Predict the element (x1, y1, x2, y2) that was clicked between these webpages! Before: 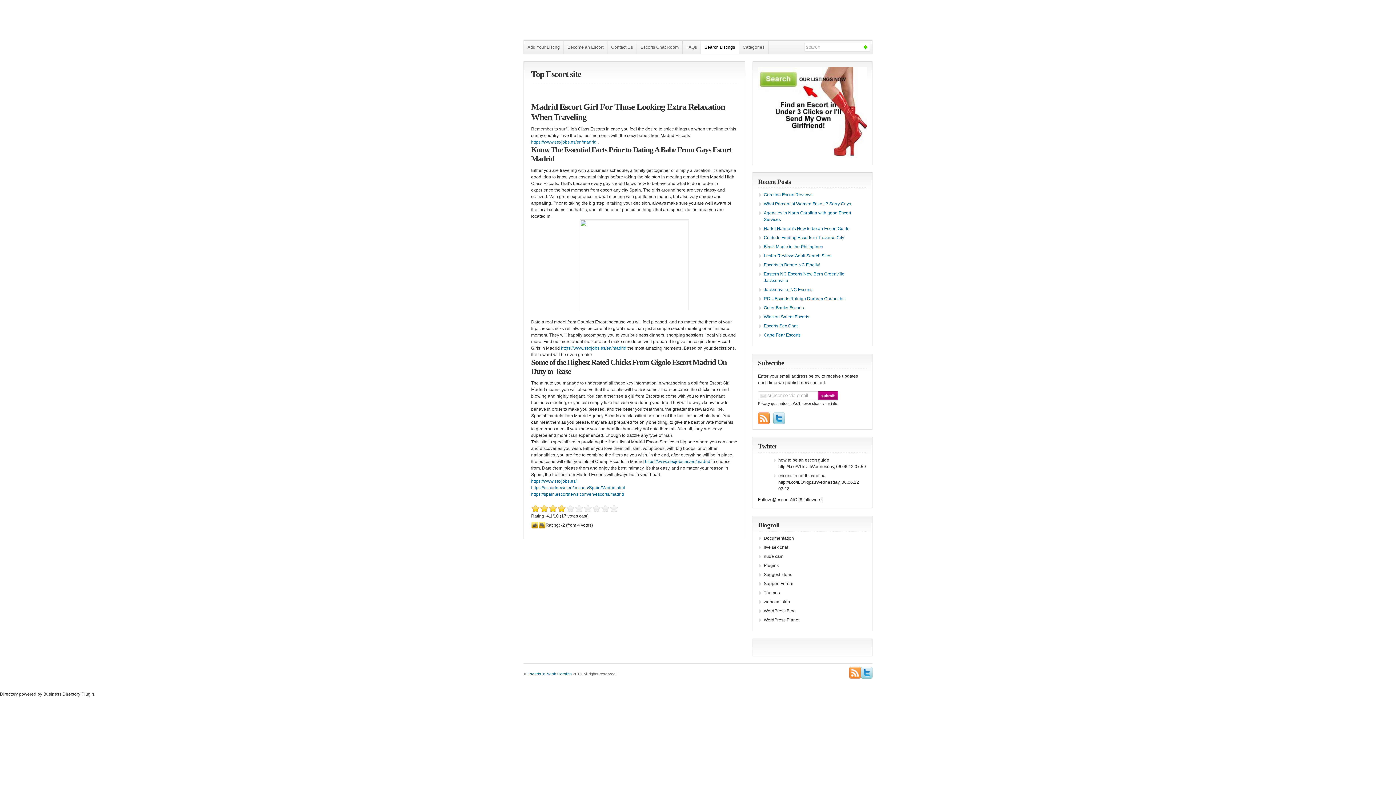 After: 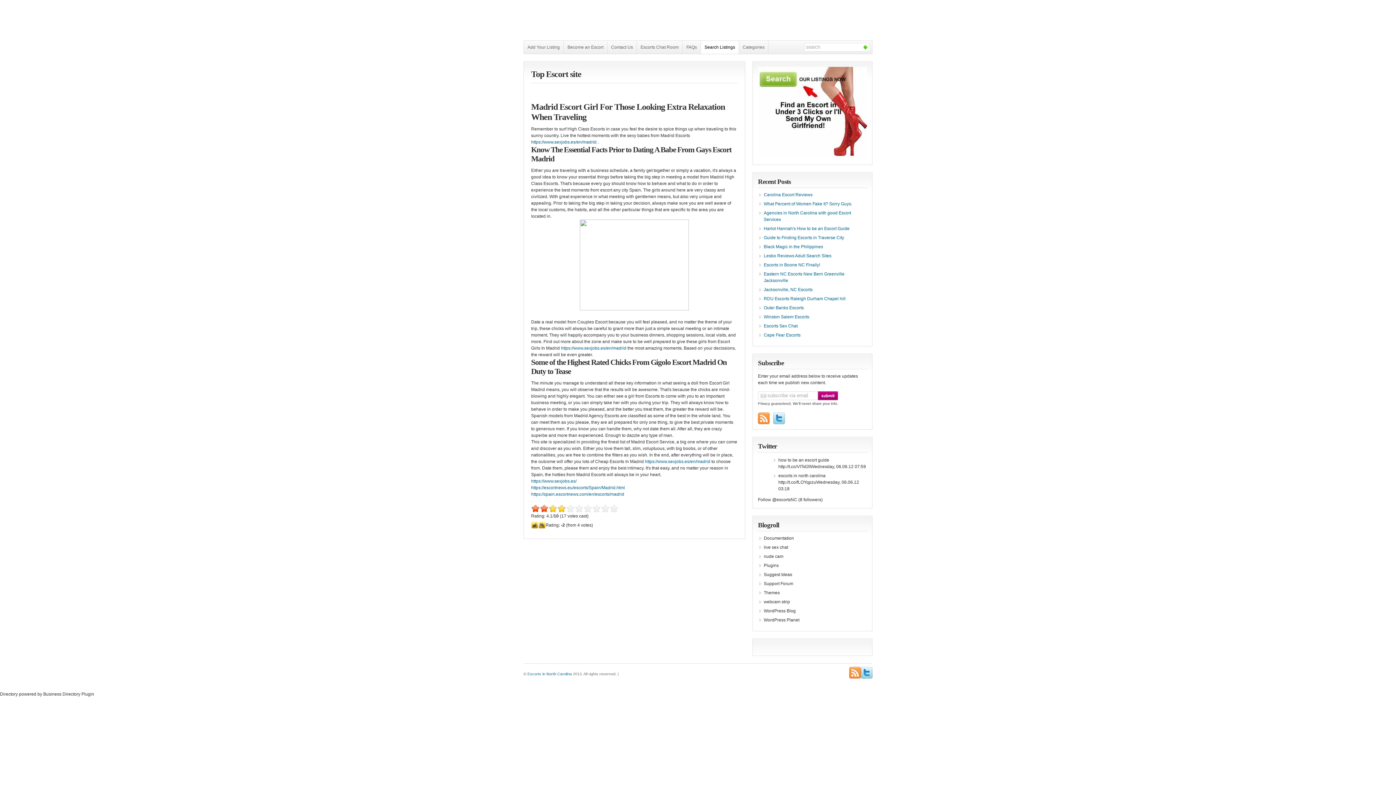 Action: bbox: (531, 504, 548, 513)